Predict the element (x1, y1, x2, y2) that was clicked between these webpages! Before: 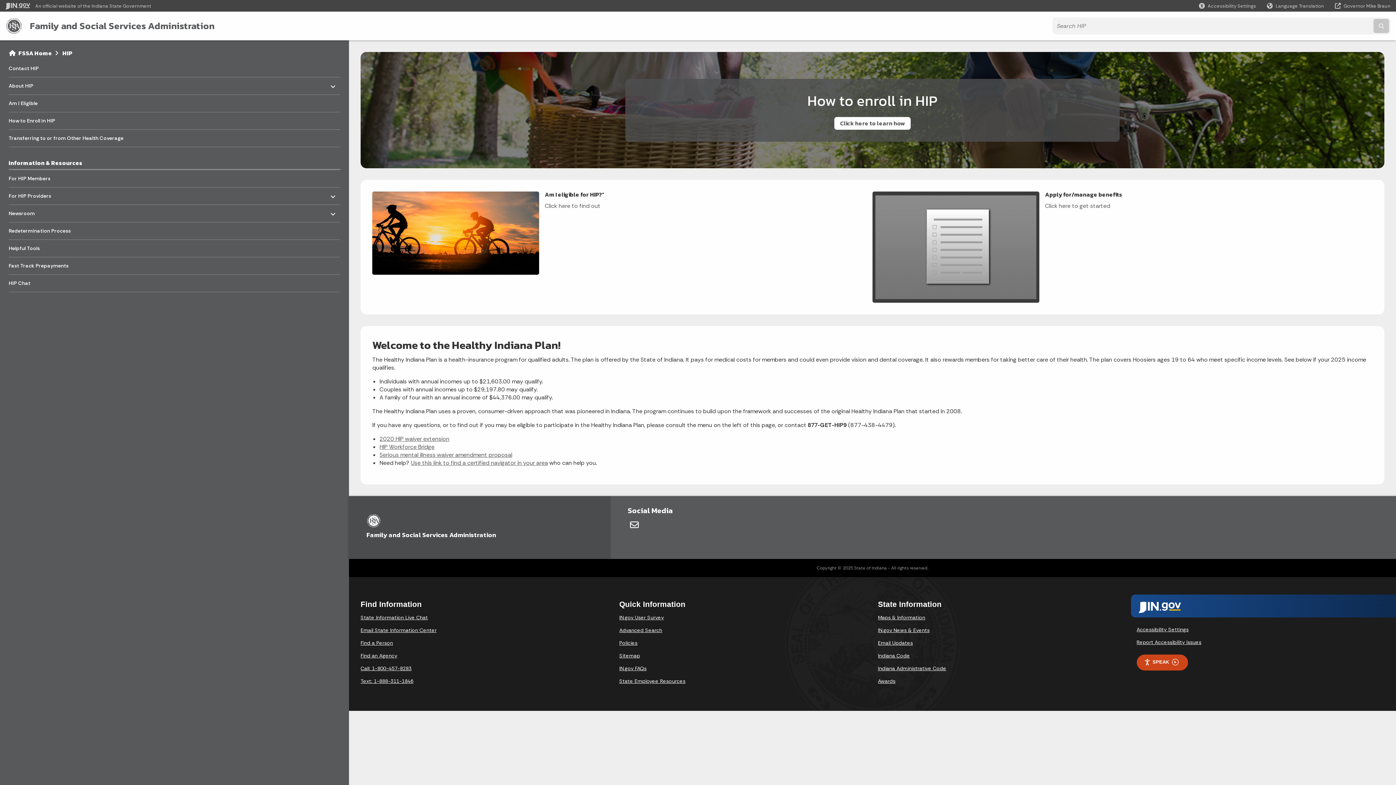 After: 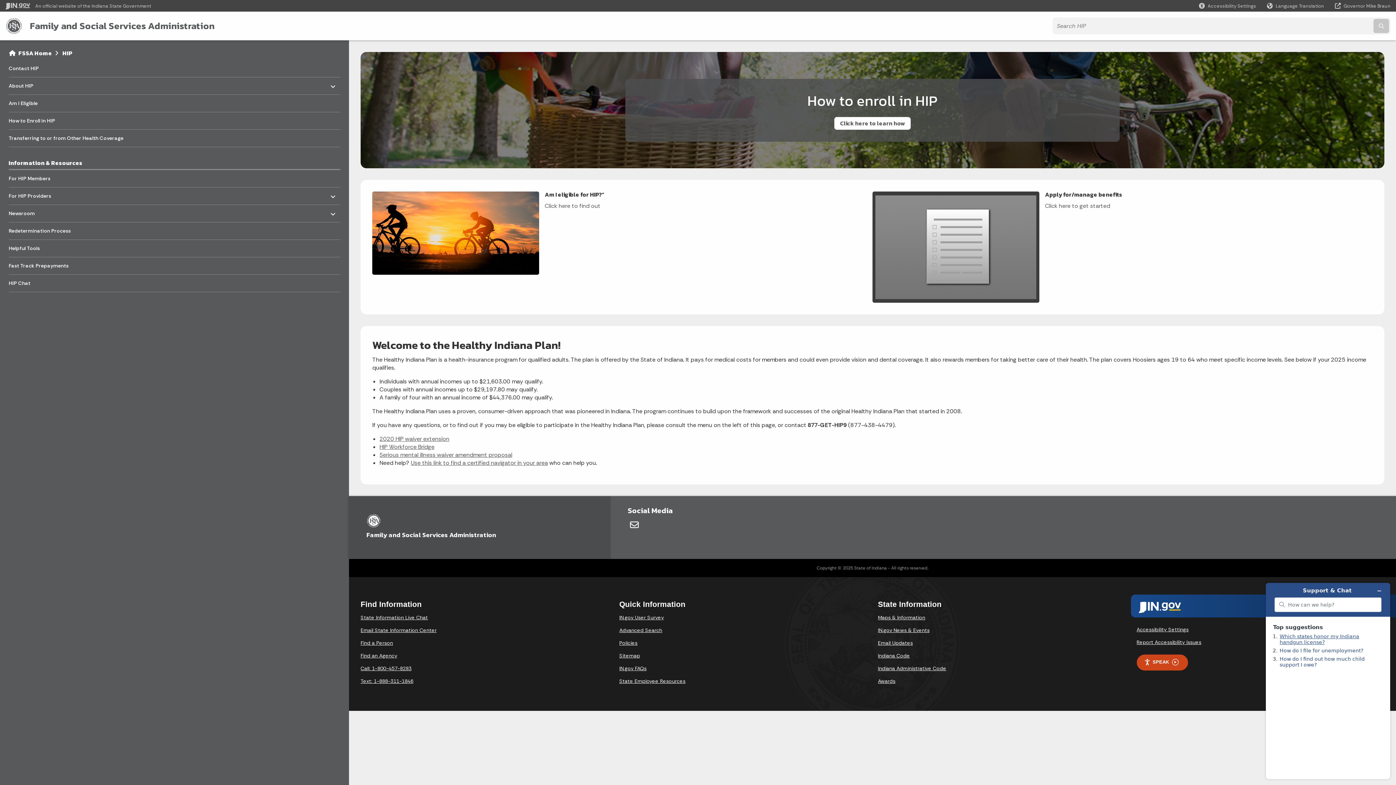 Action: label: State Information Live Chat bbox: (360, 614, 428, 621)